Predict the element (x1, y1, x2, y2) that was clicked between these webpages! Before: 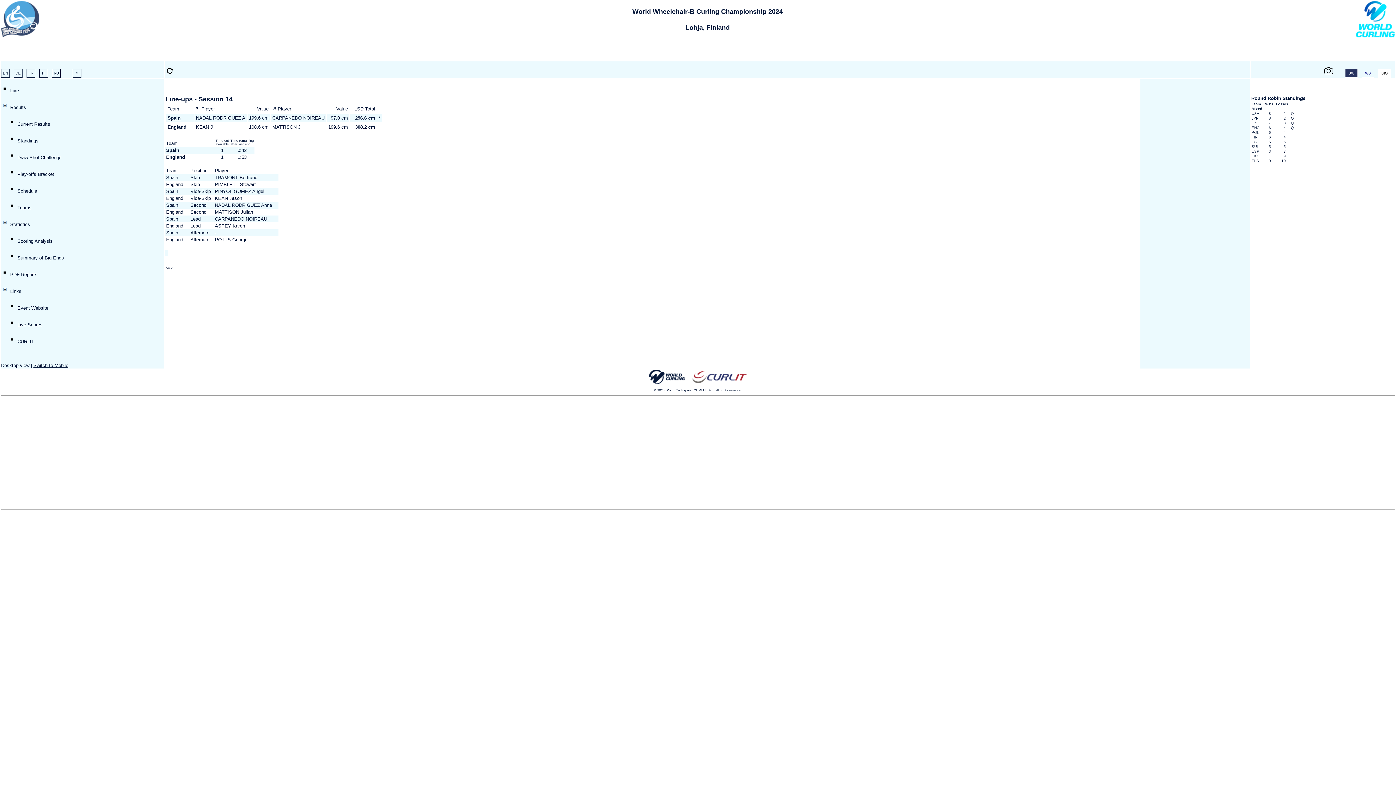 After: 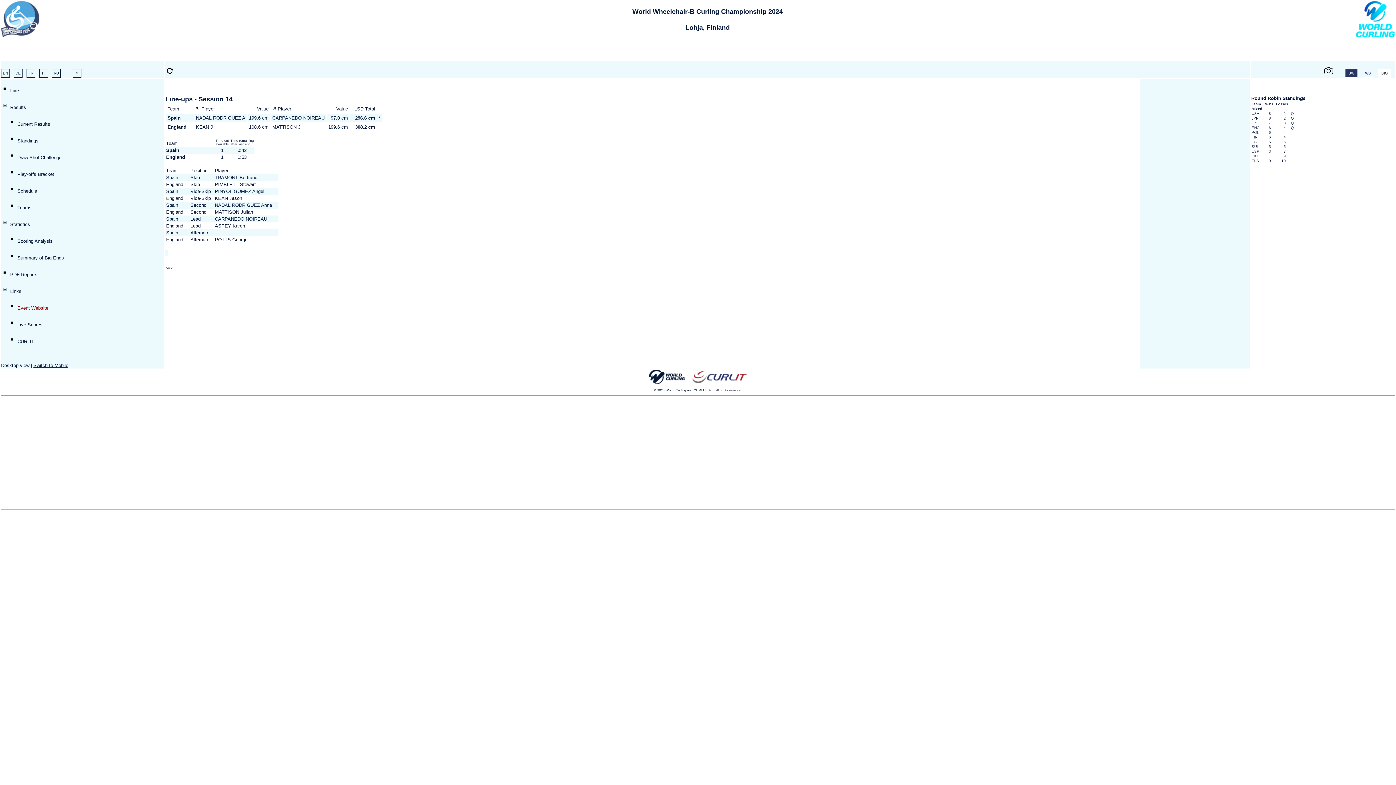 Action: label: Event Website bbox: (17, 305, 48, 310)